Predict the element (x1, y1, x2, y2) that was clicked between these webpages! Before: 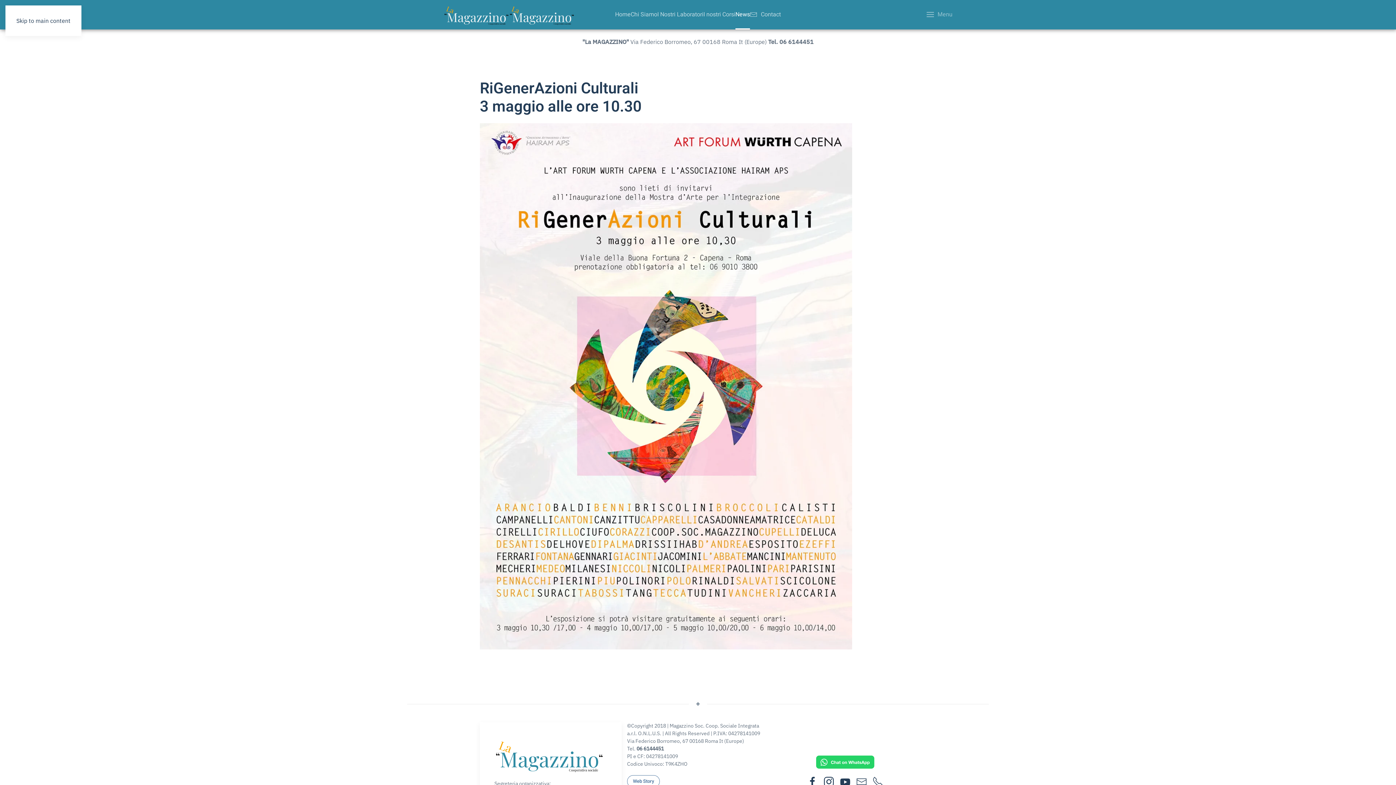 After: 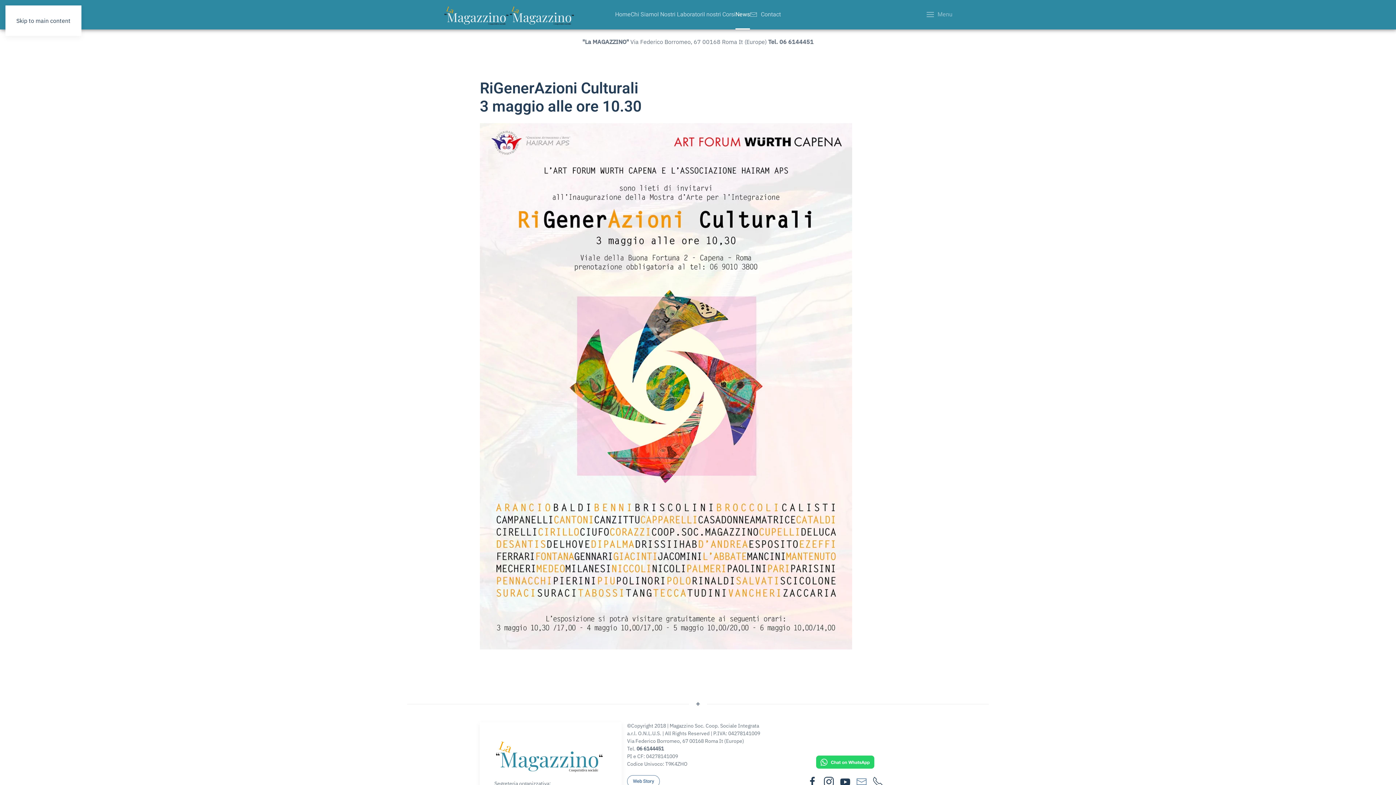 Action: bbox: (856, 777, 867, 785)